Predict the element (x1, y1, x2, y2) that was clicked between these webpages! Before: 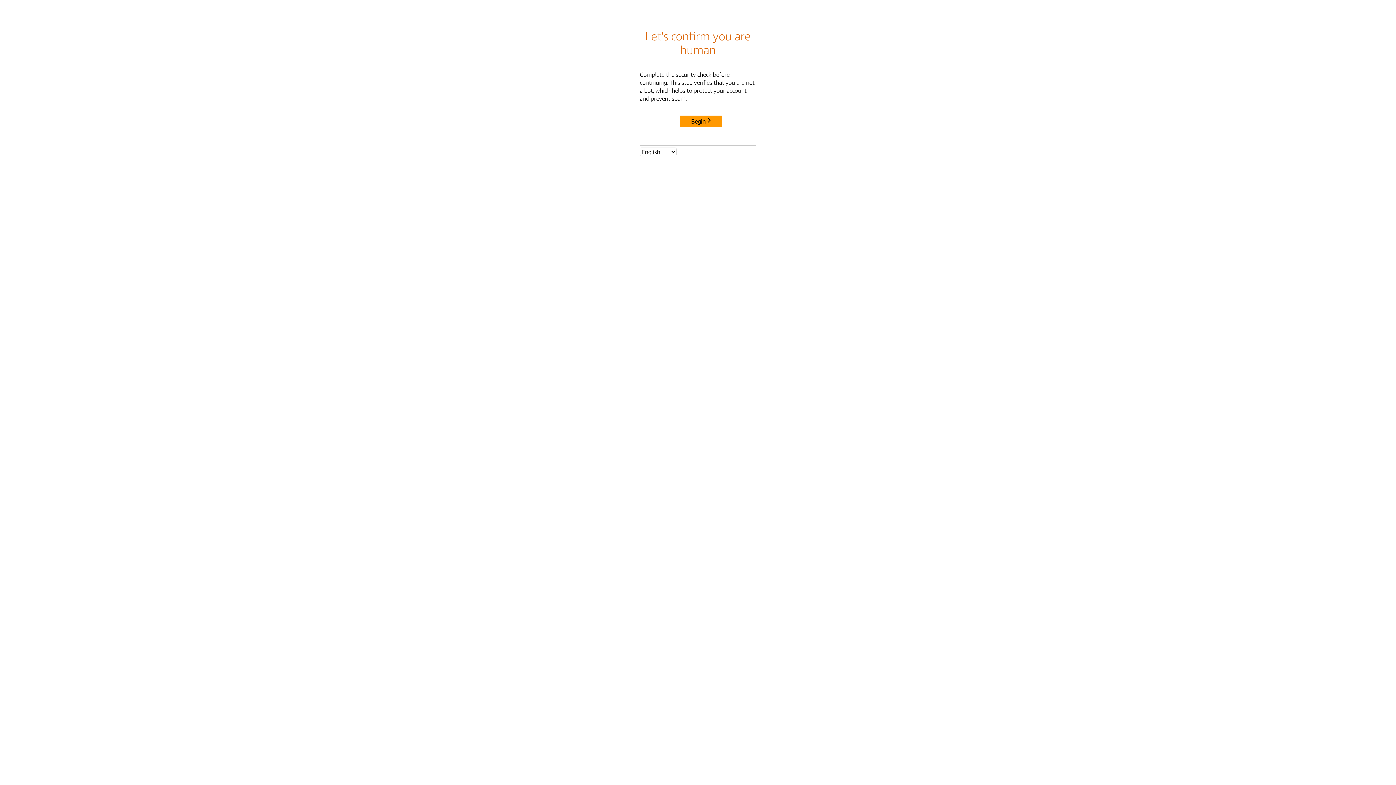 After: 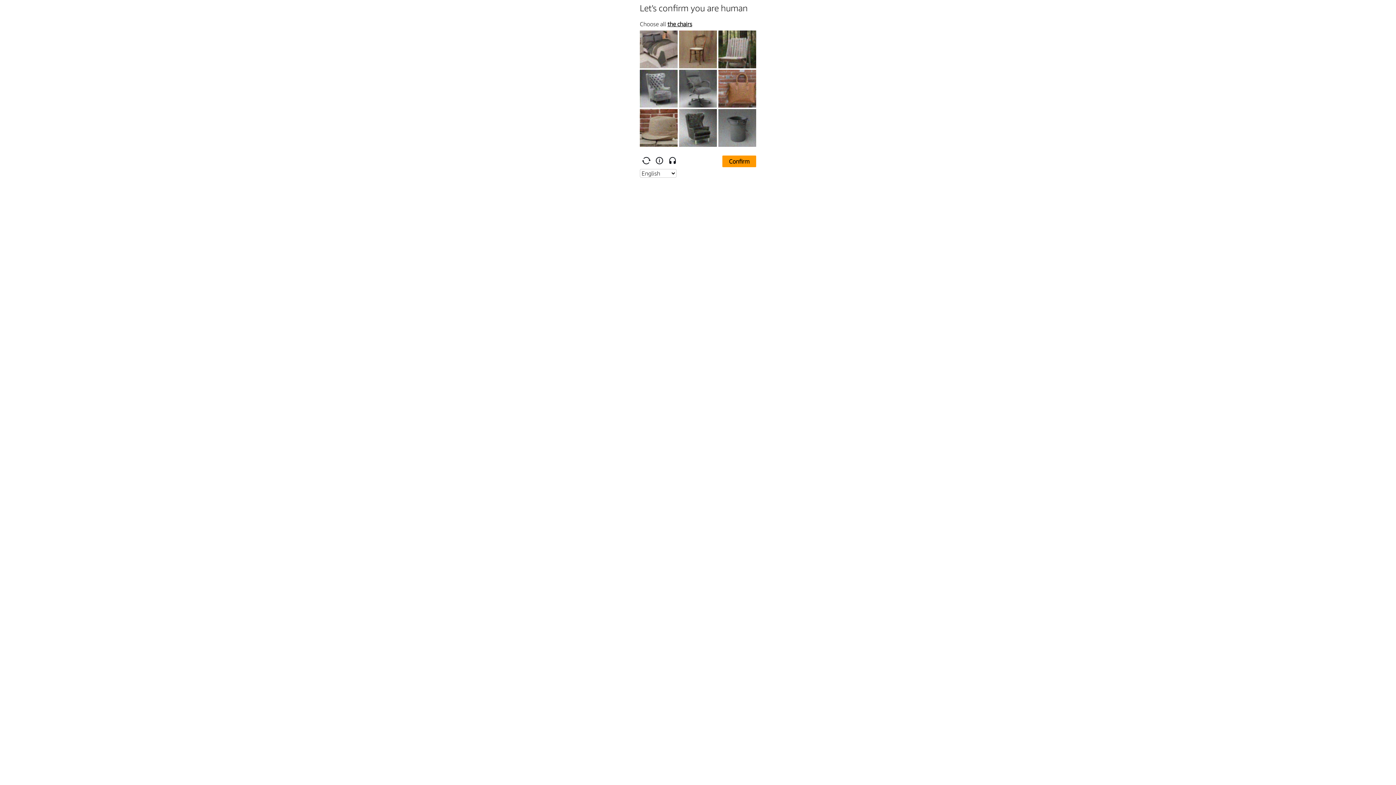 Action: bbox: (680, 115, 722, 127) label: Begin